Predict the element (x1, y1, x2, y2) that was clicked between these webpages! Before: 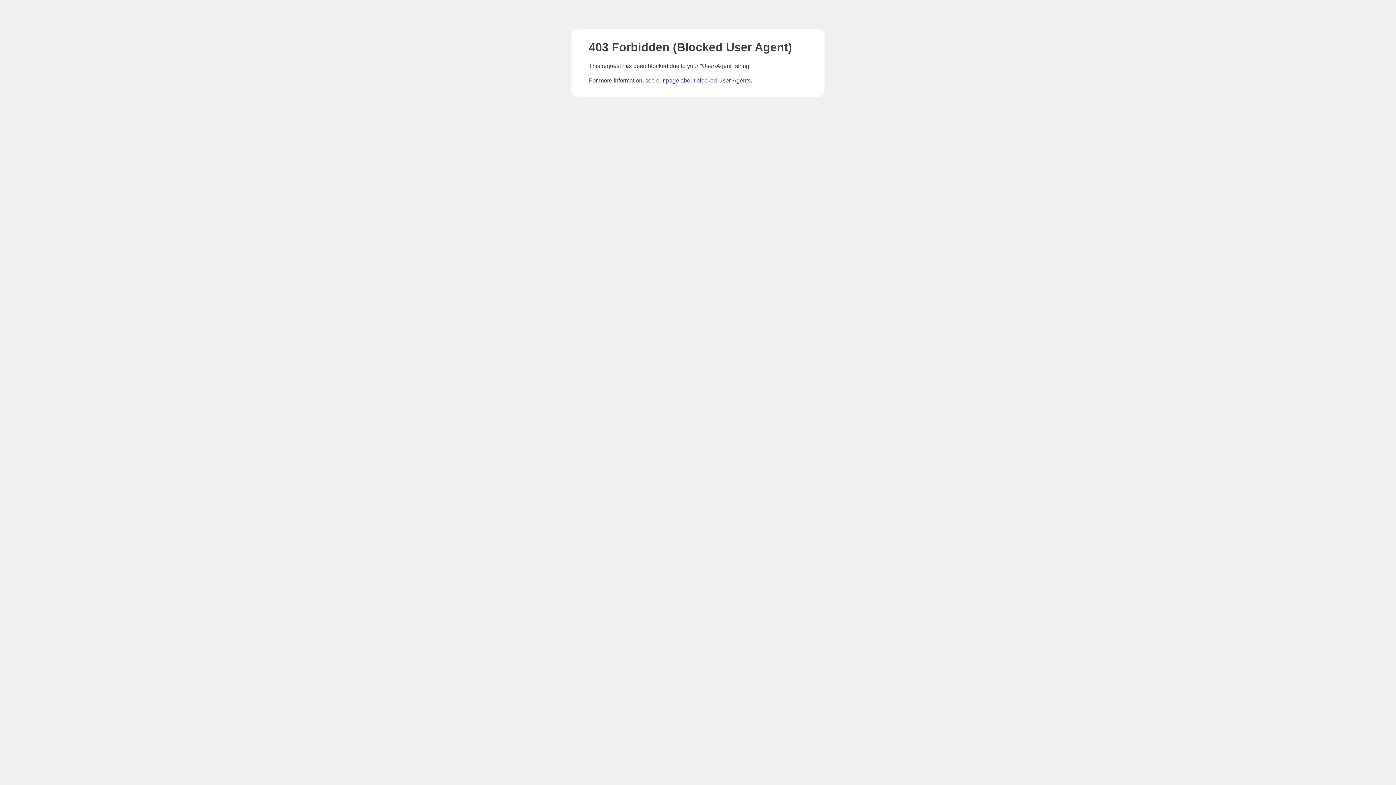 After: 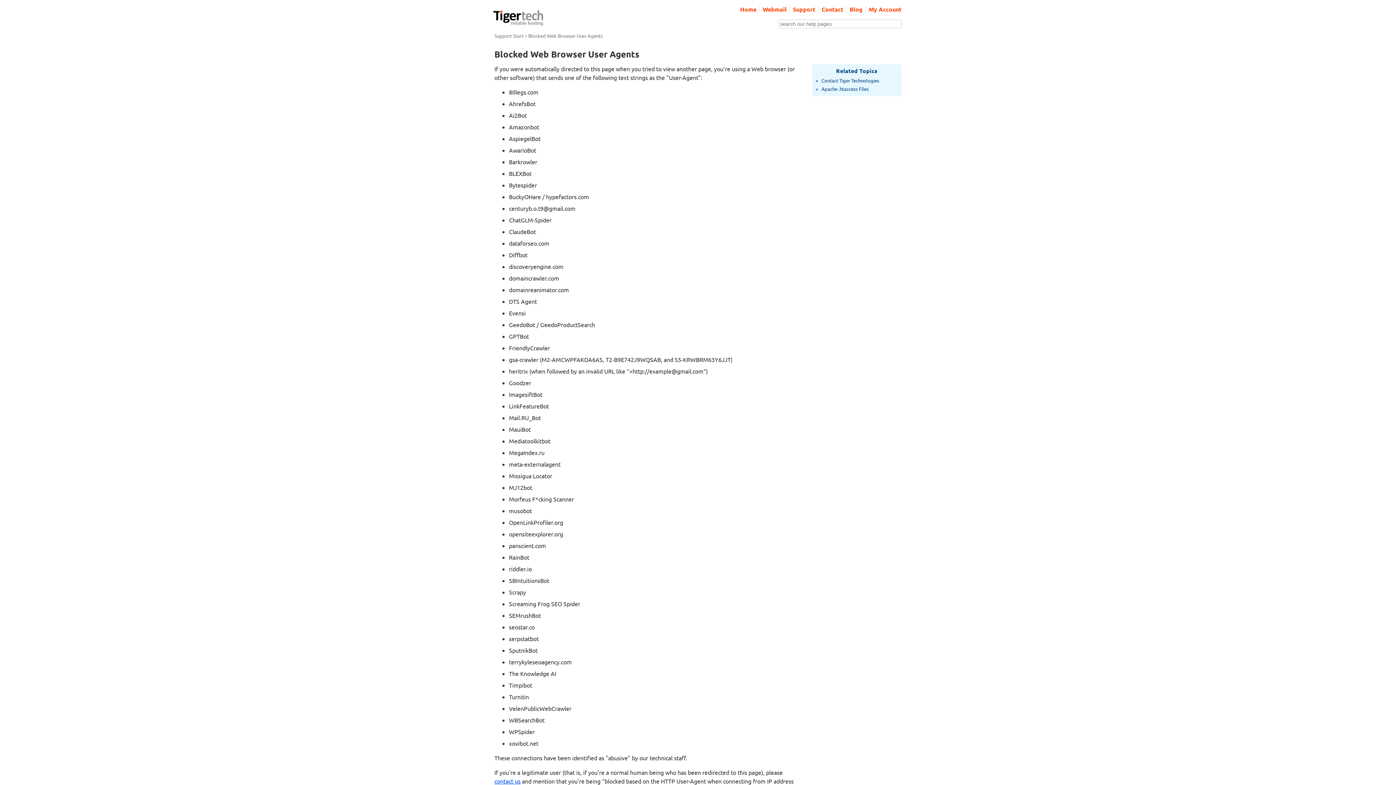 Action: bbox: (666, 77, 750, 83) label: page about blocked User-Agents